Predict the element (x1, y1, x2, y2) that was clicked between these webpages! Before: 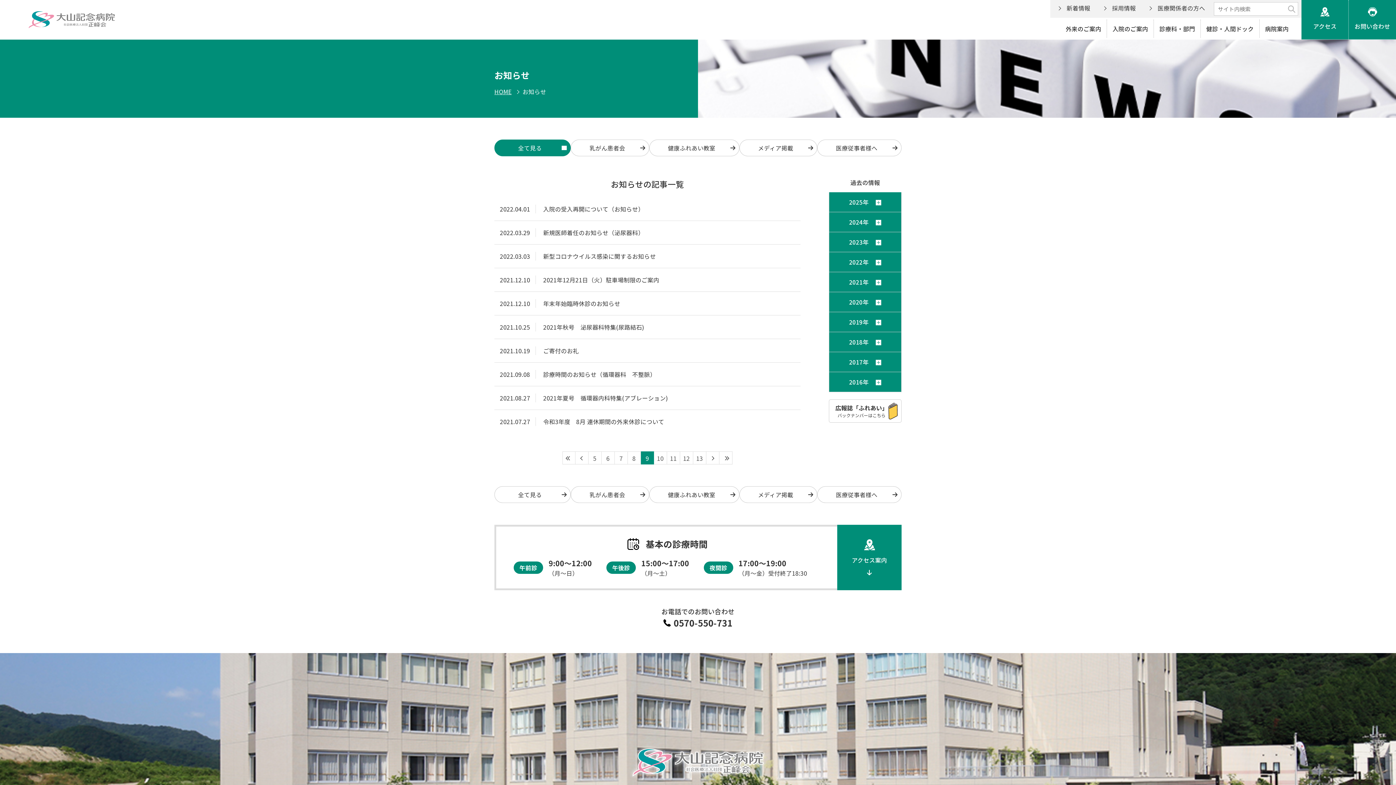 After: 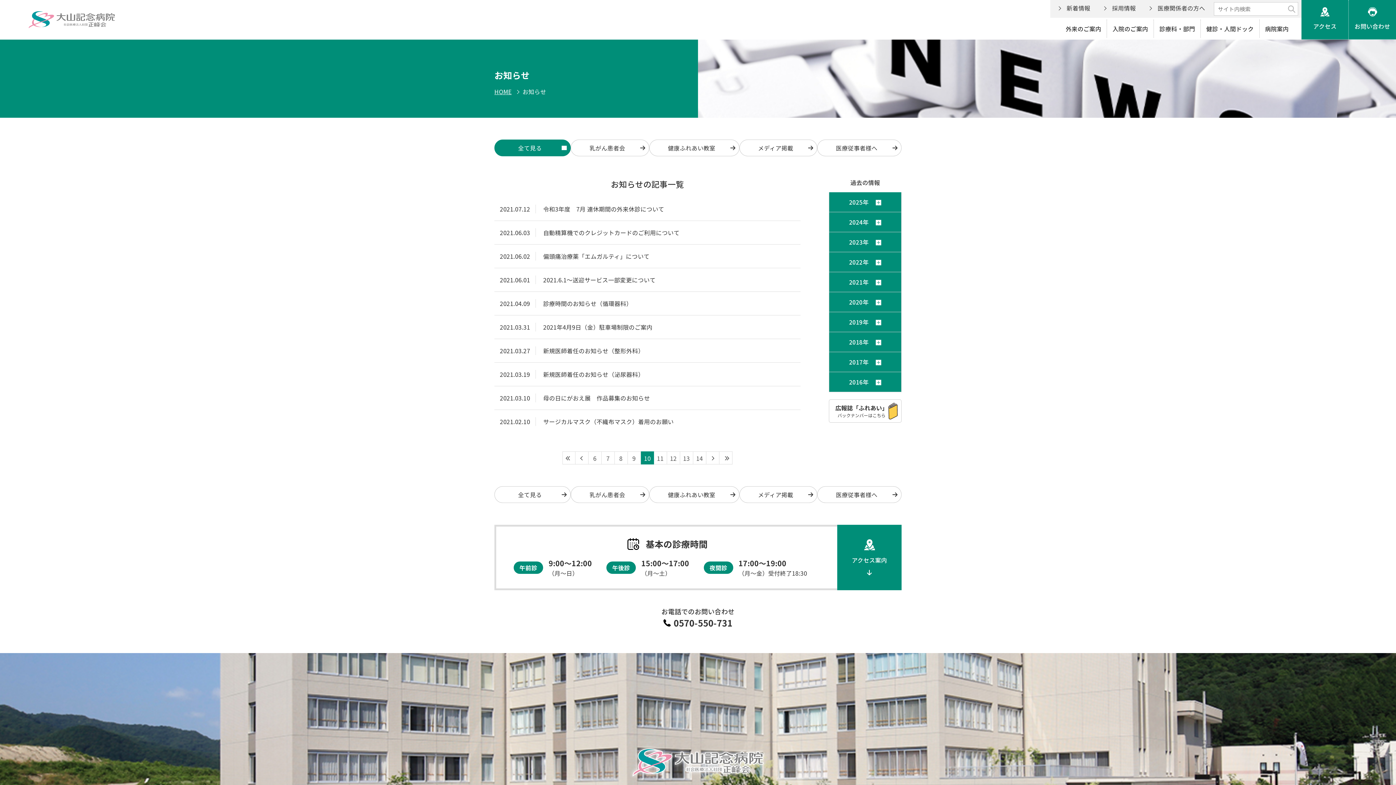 Action: bbox: (654, 451, 667, 464) label: 10